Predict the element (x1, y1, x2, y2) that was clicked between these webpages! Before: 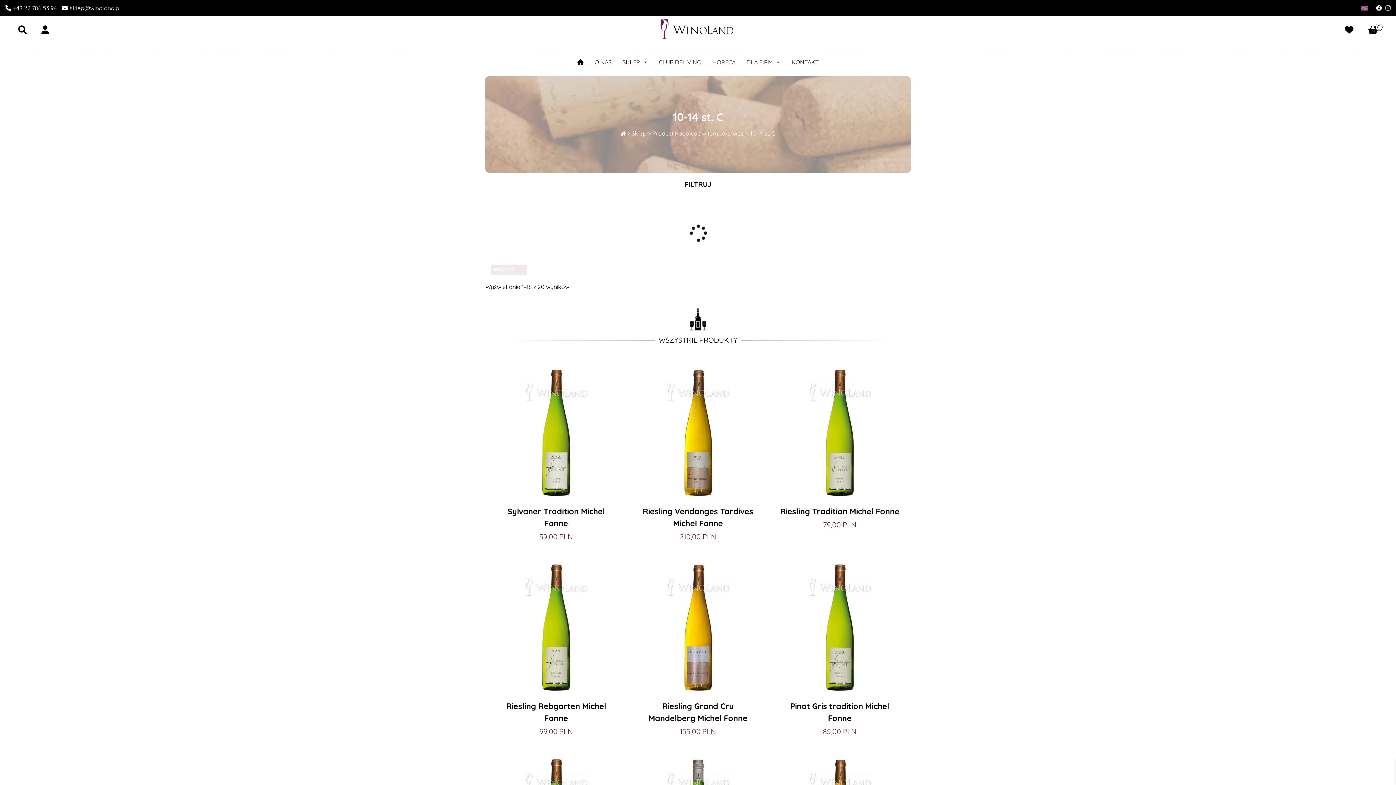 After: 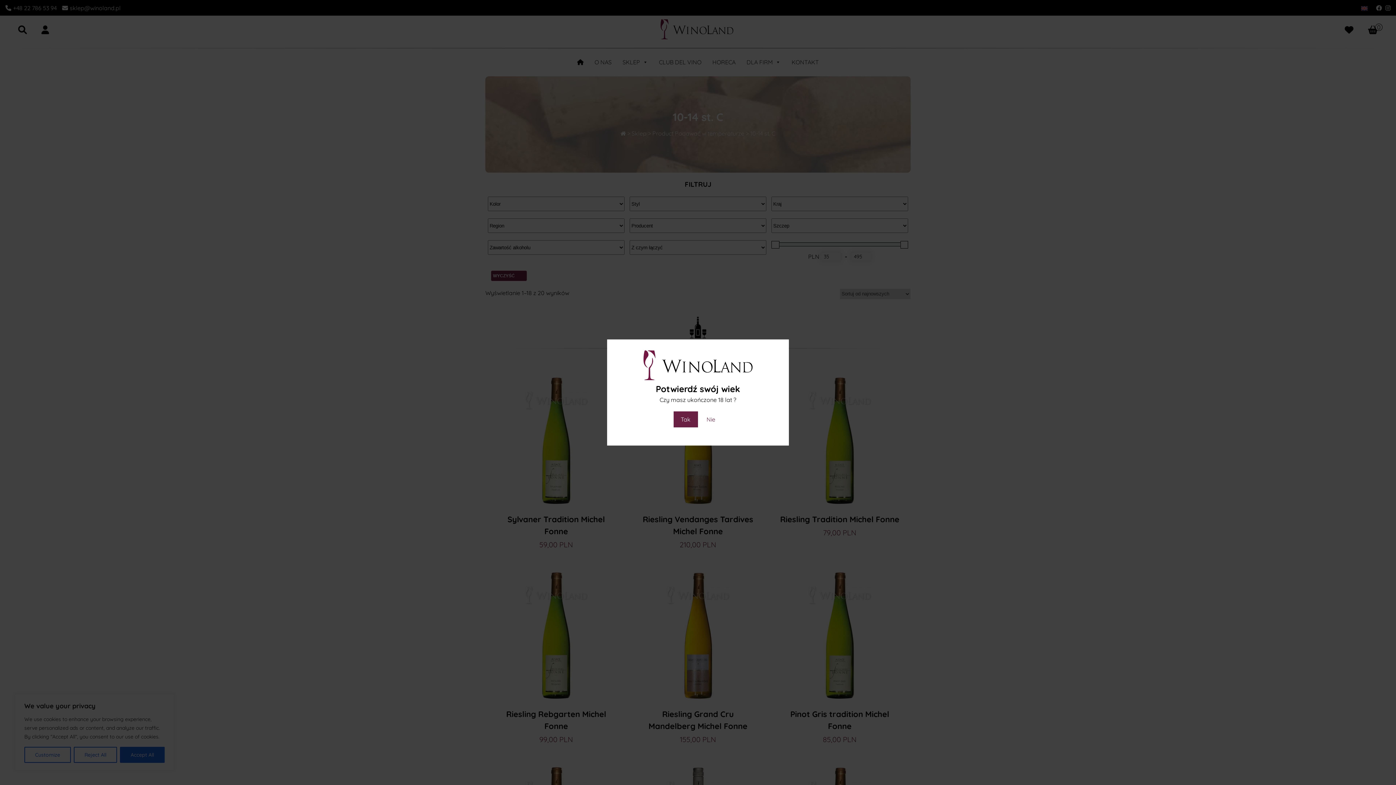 Action: bbox: (741, 54, 786, 69) label: DLA FIRM